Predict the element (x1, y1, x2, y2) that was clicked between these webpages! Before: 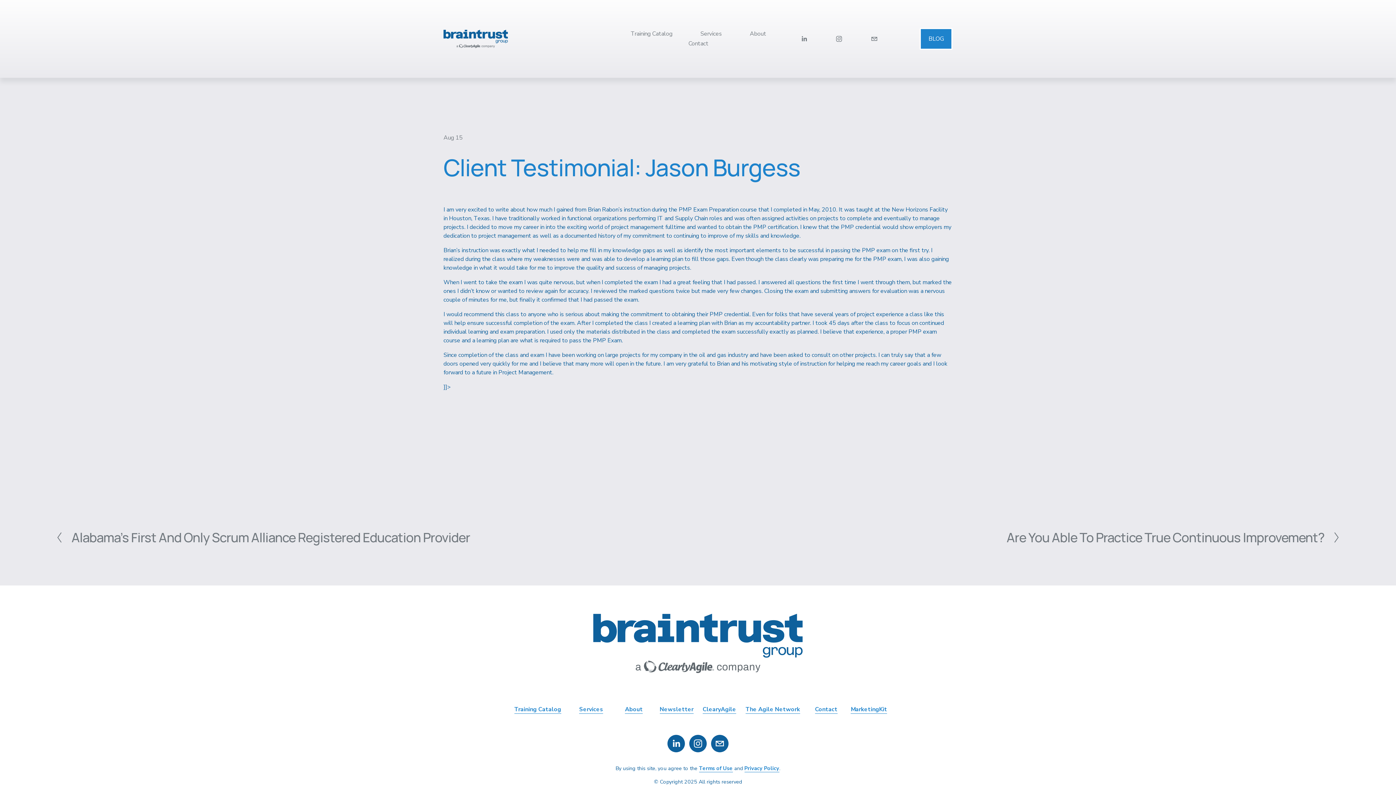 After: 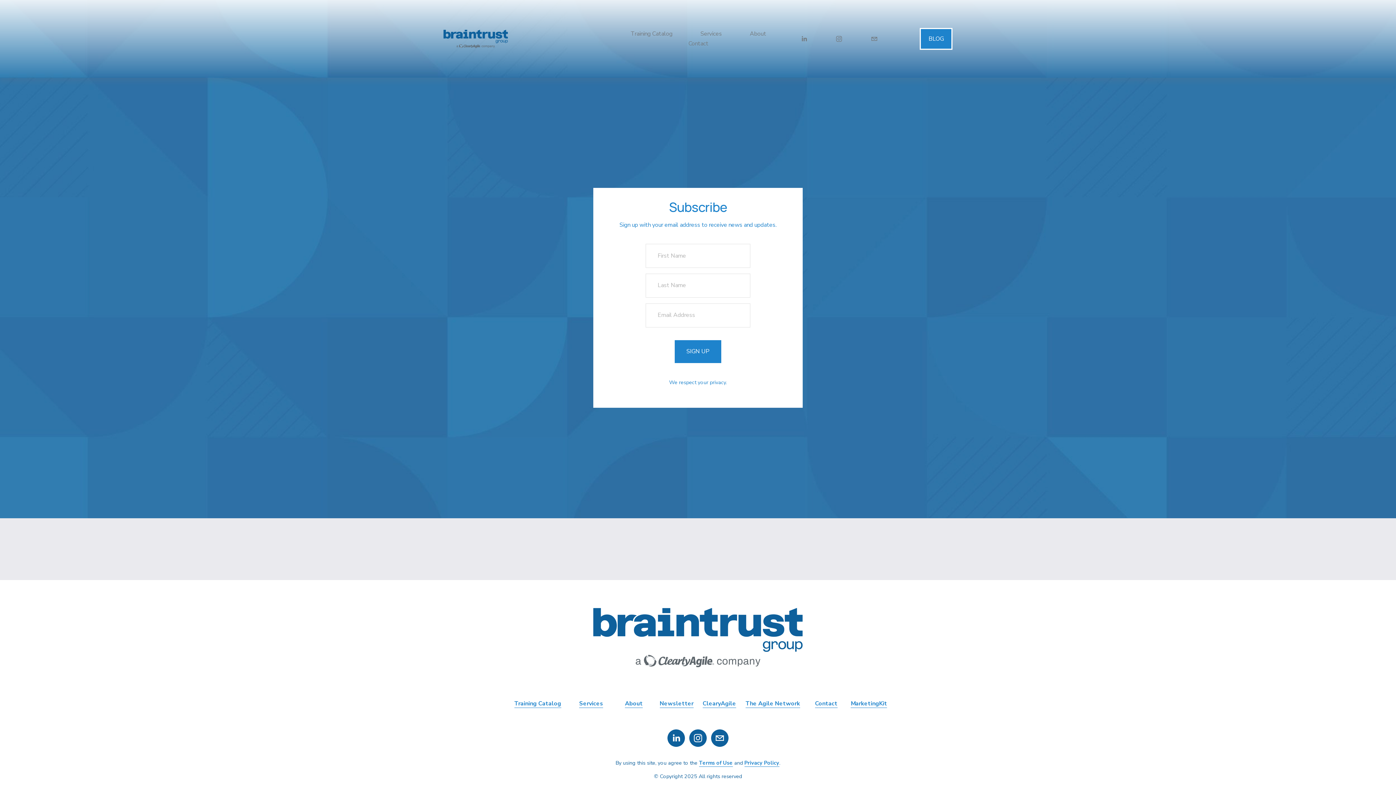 Action: bbox: (659, 705, 693, 714) label: Newsletter